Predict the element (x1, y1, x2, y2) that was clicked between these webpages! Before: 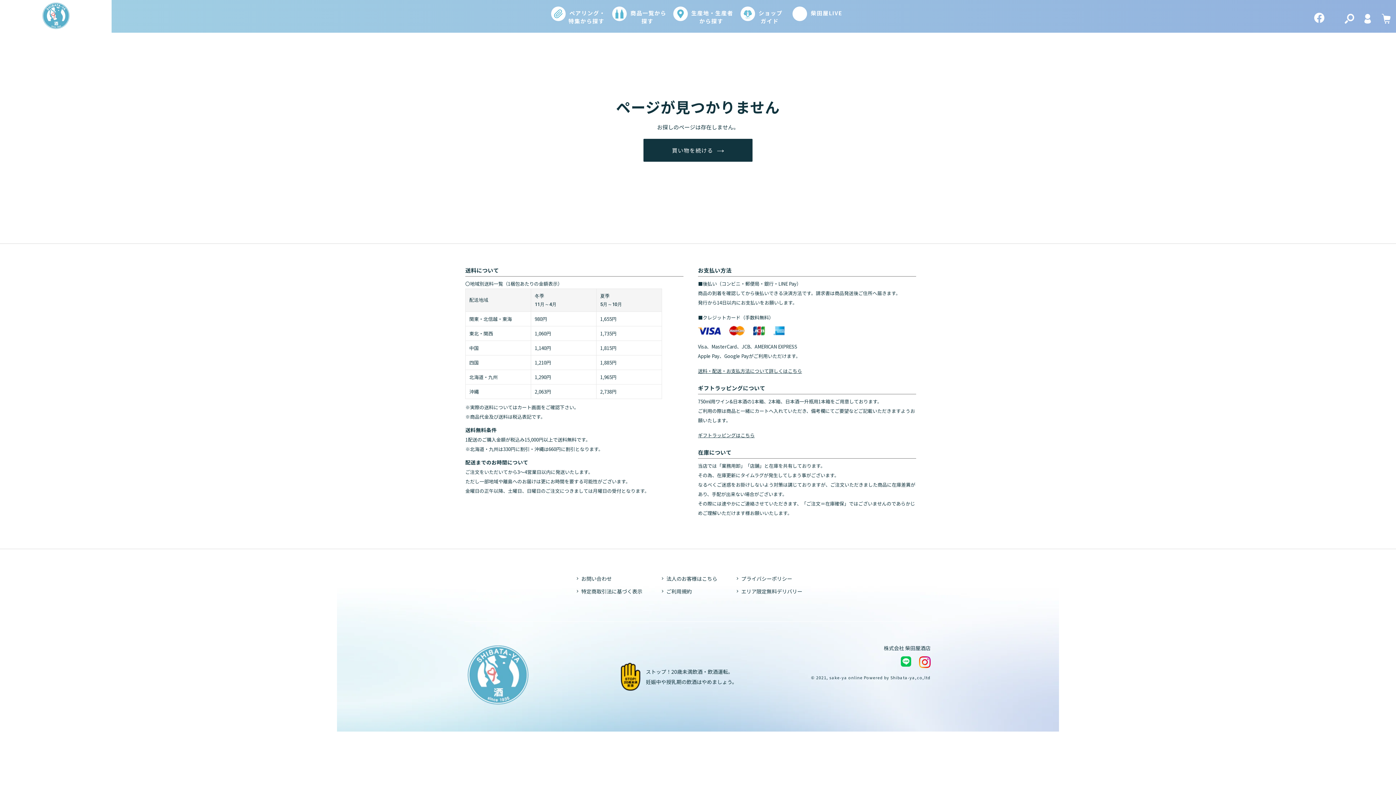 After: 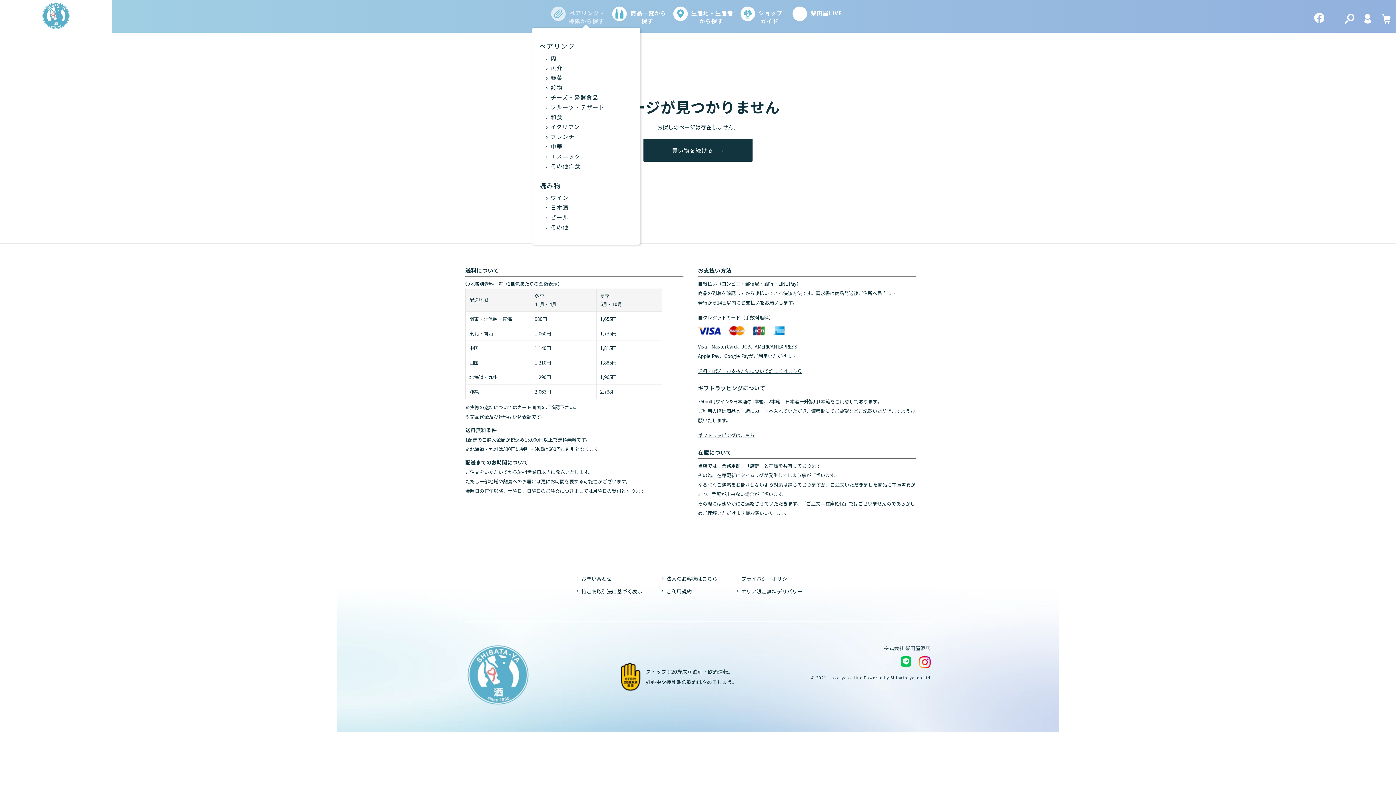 Action: bbox: (550, 5, 610, 22) label: ペアリング・特集から探す